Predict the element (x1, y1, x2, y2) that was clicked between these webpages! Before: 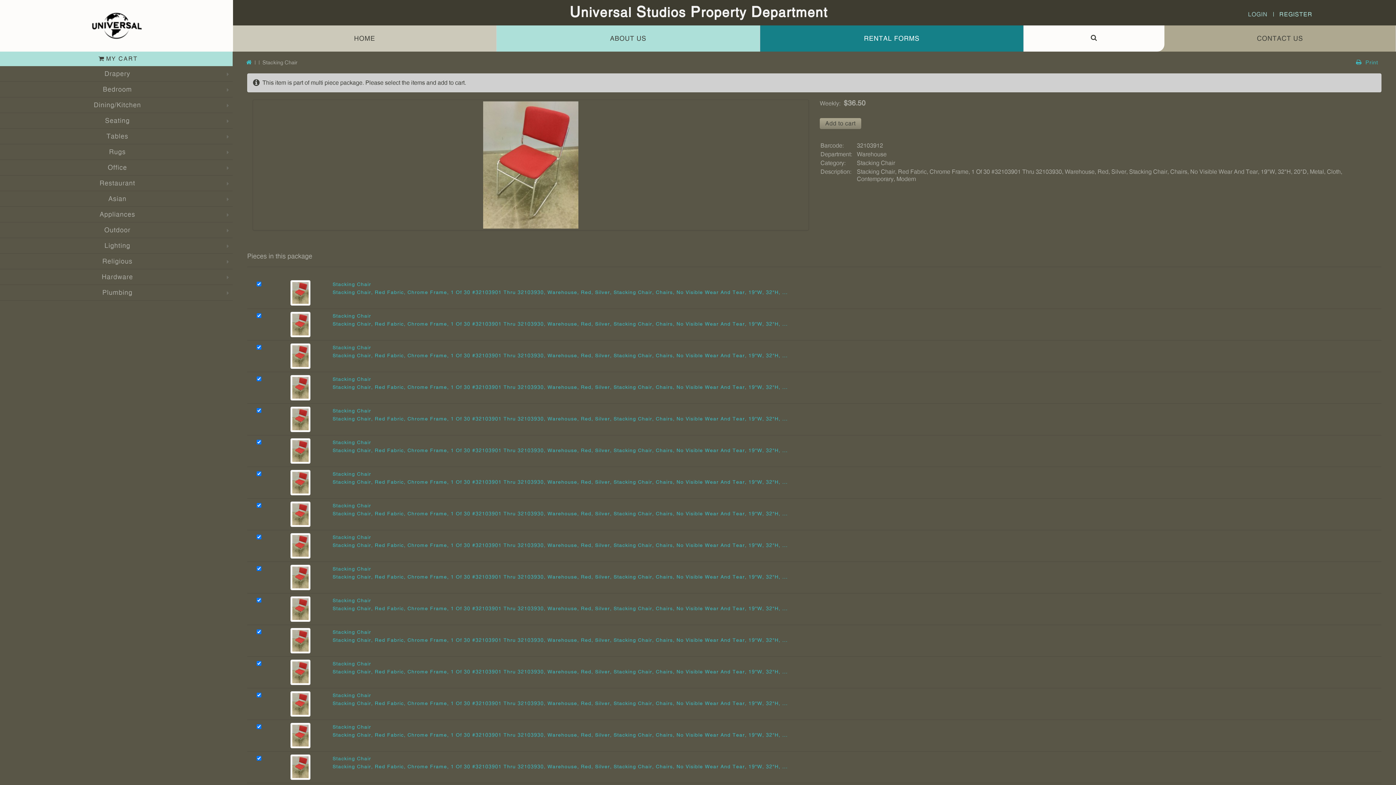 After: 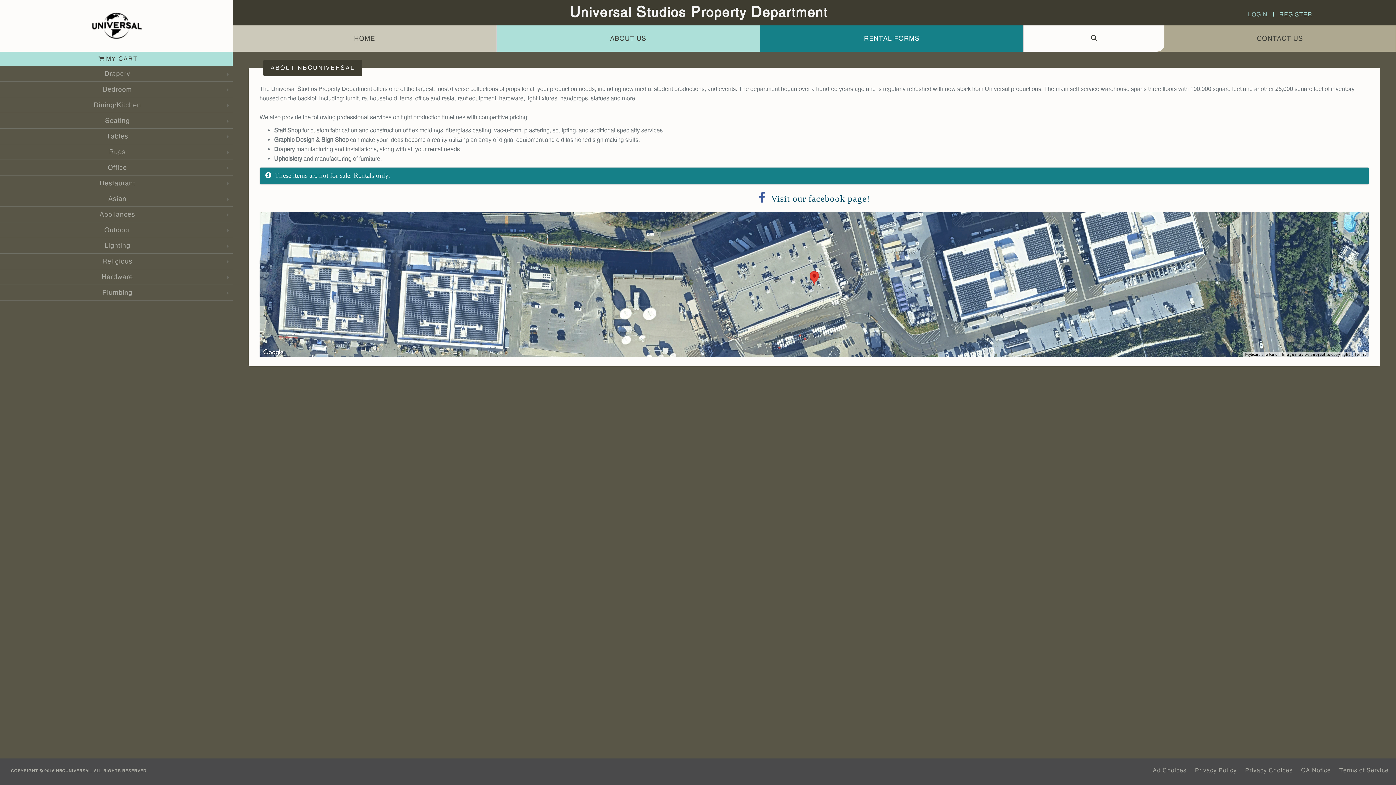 Action: label: ABOUT US bbox: (496, 25, 760, 51)